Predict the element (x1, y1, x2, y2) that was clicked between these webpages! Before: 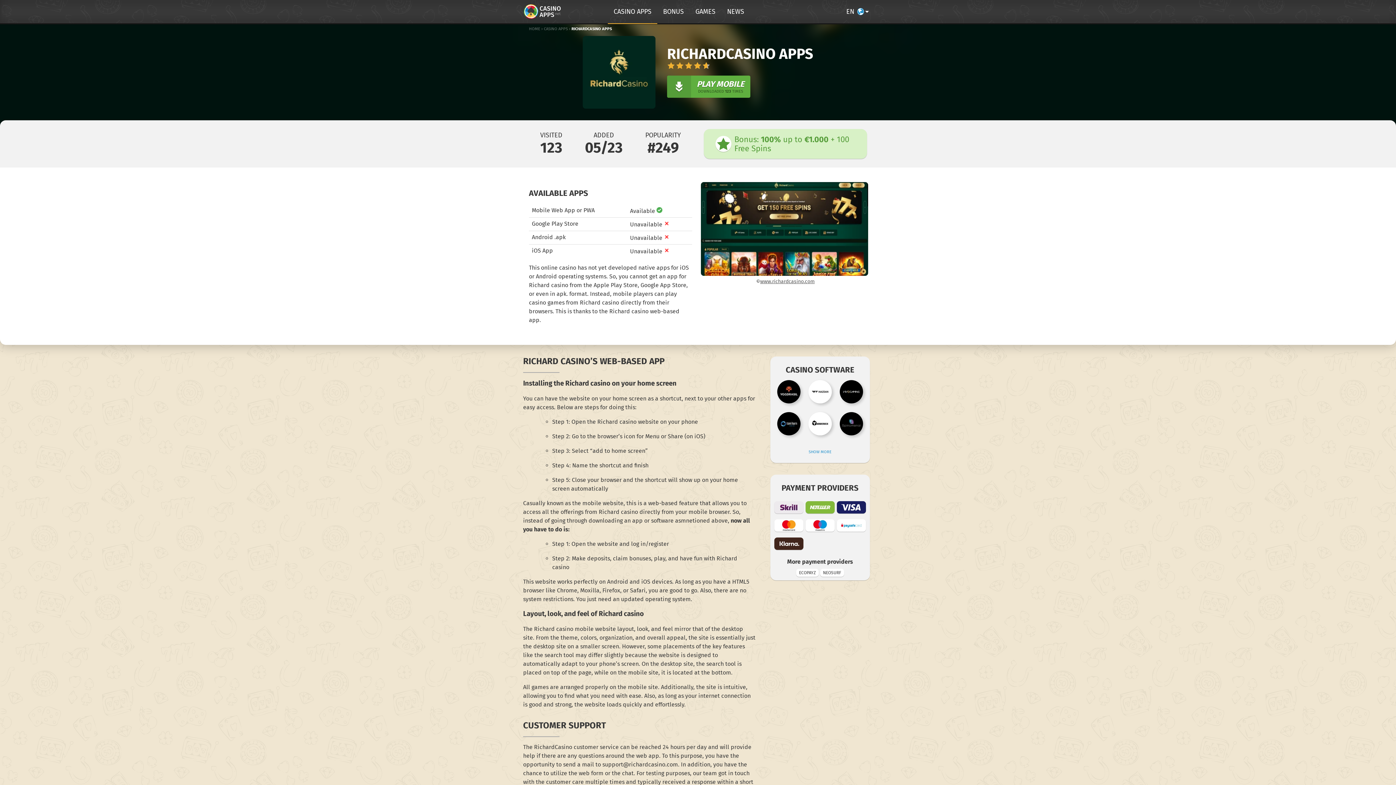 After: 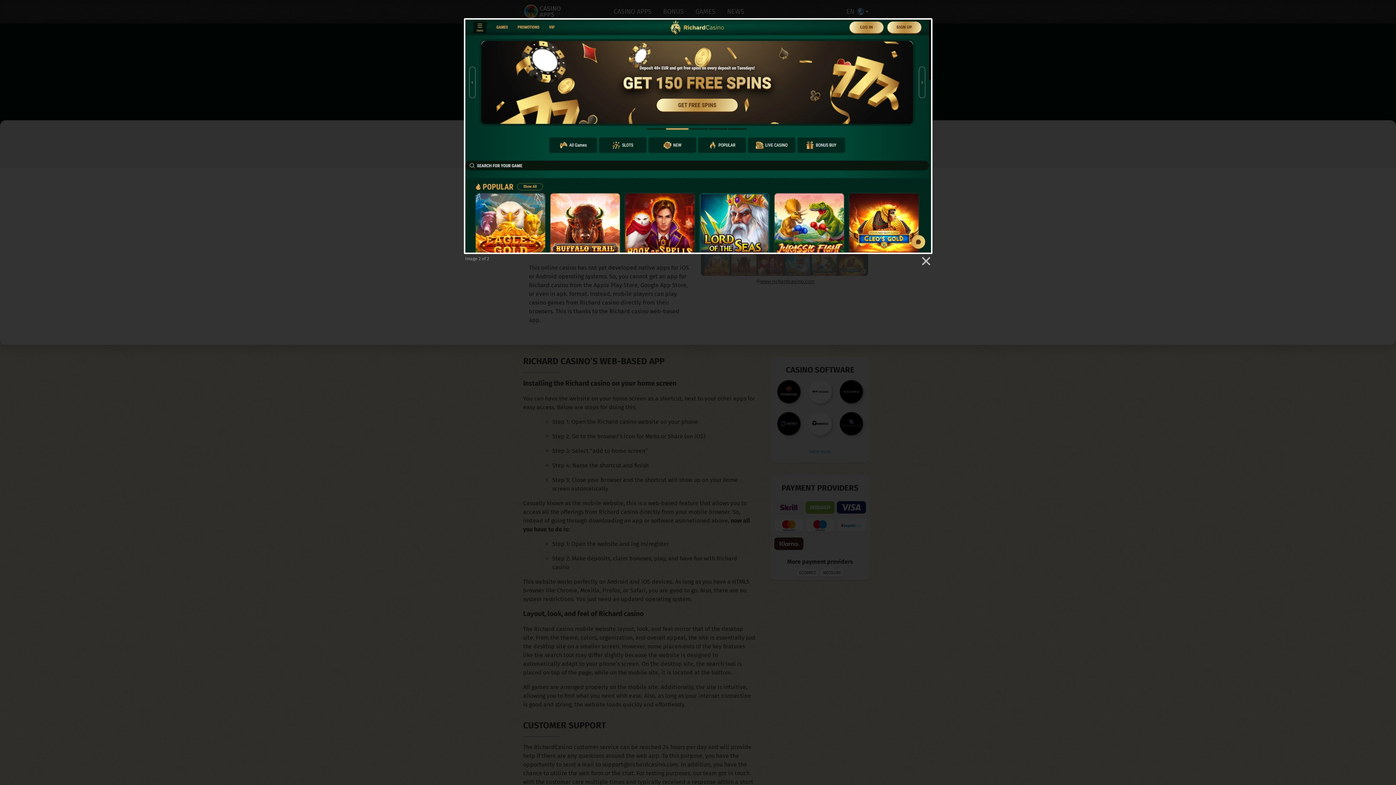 Action: bbox: (701, 182, 868, 276)